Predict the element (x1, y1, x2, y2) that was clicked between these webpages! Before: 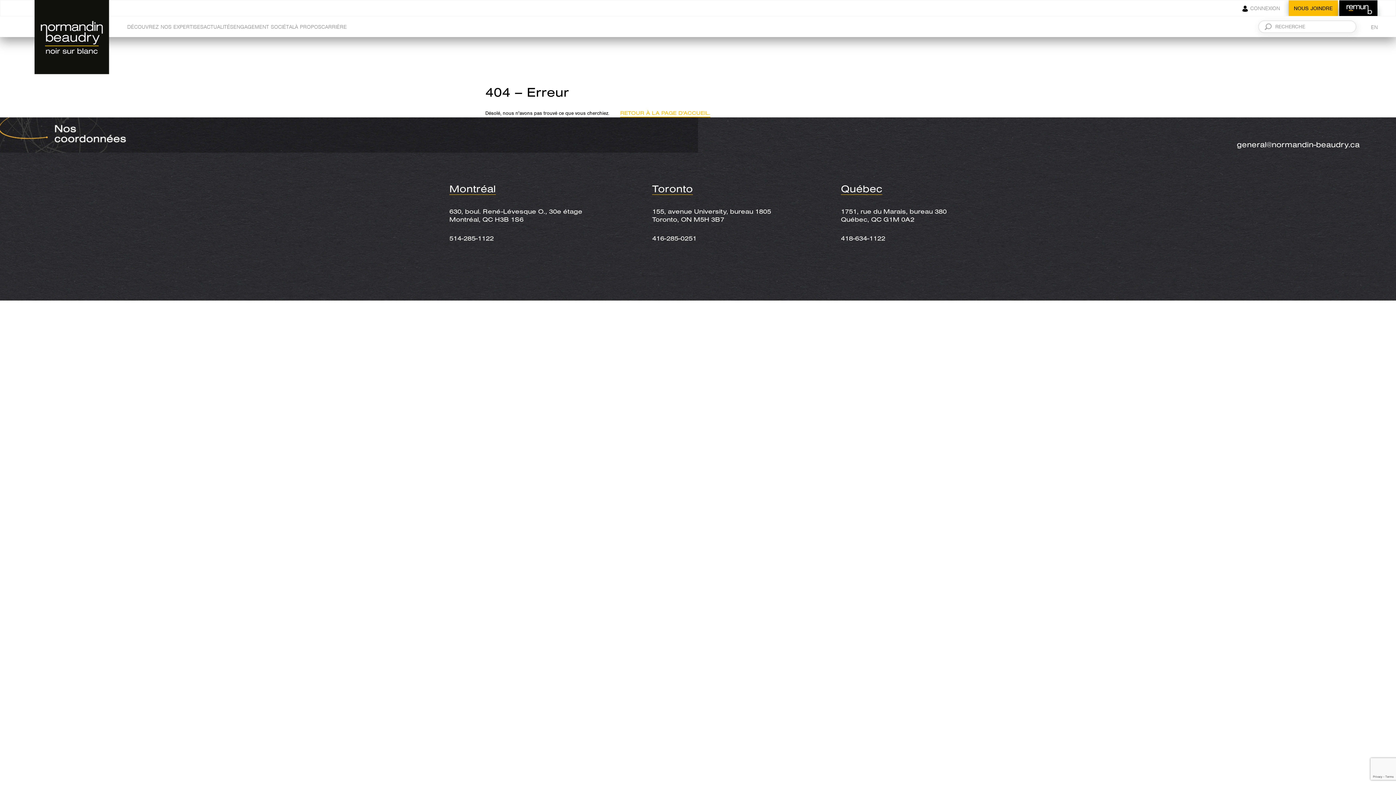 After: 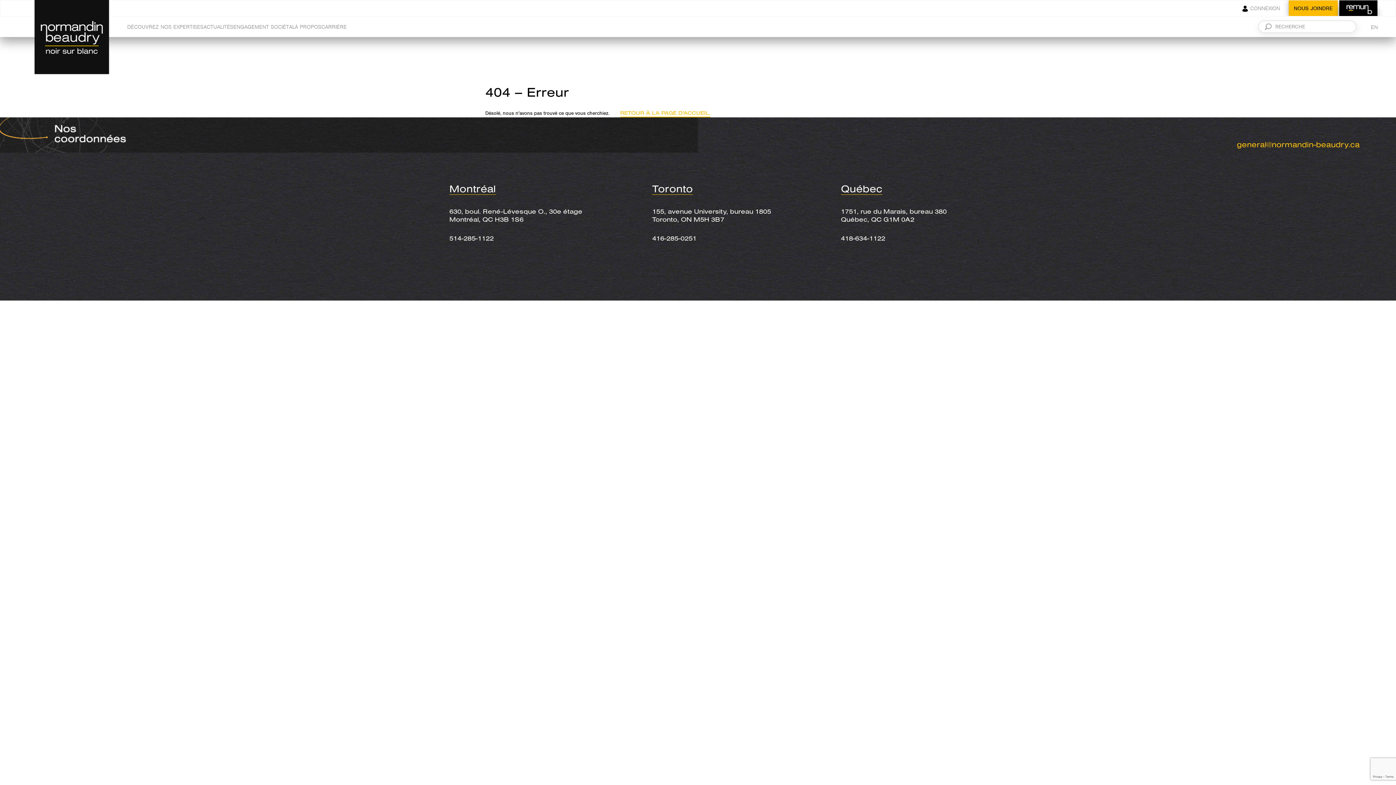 Action: bbox: (1237, 141, 1360, 148) label: general@normandin-beaudry.ca